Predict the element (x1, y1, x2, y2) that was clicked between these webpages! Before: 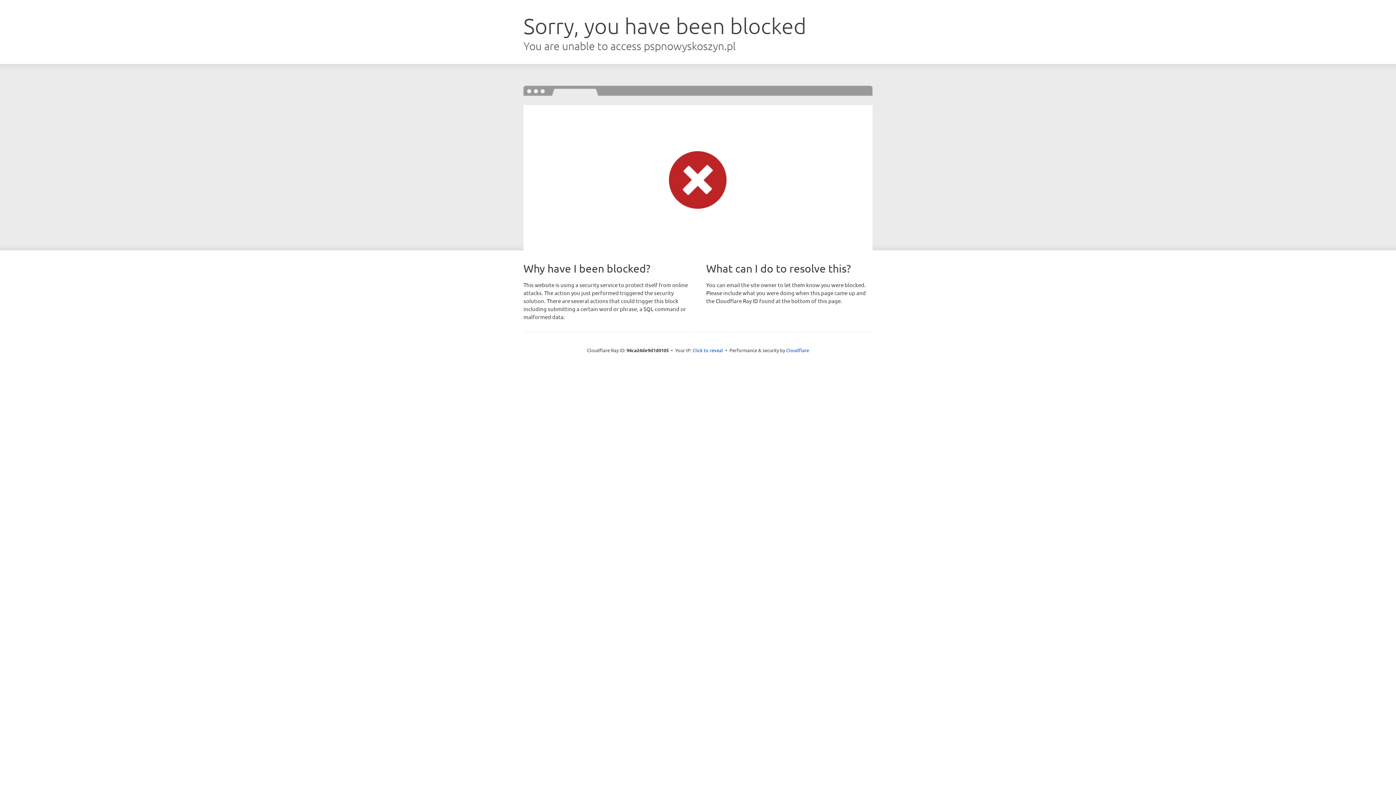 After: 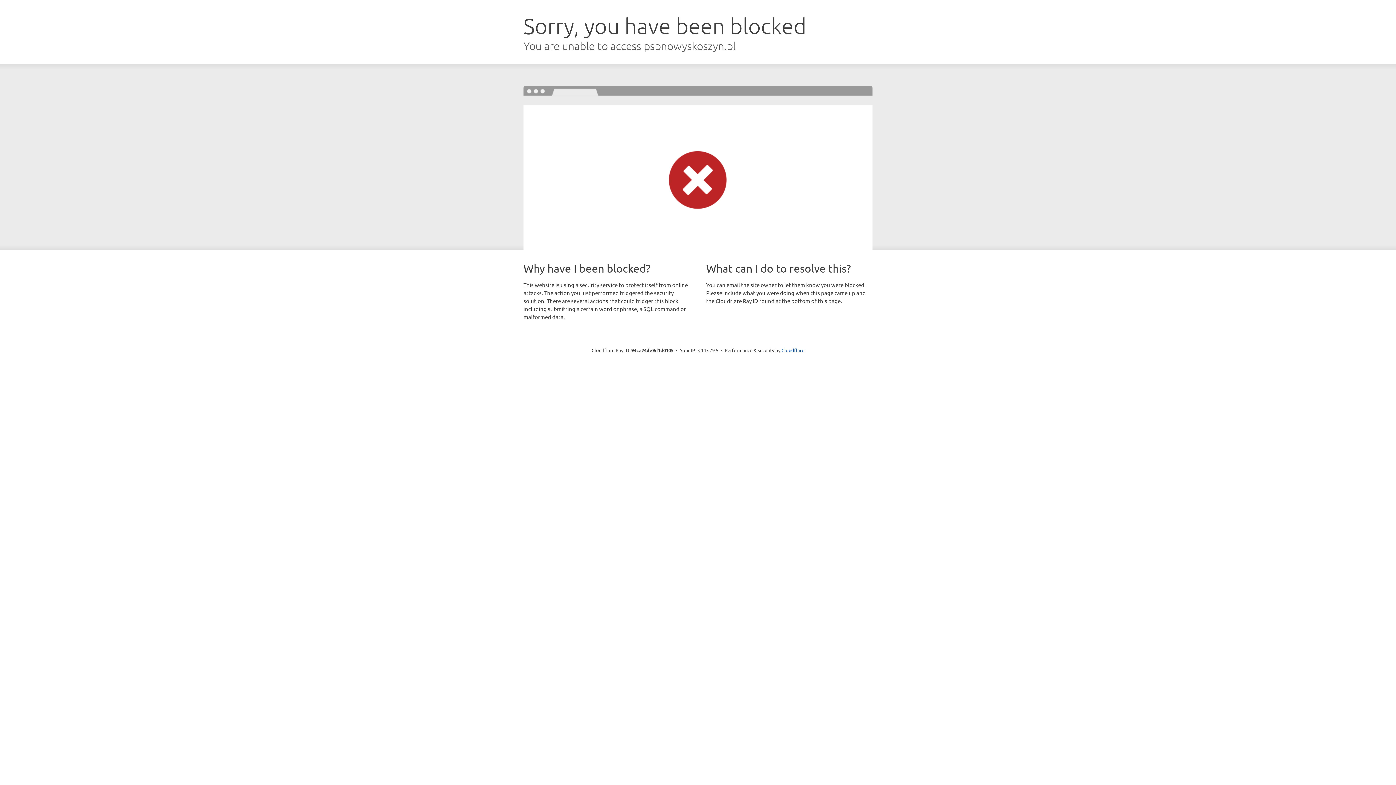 Action: label: Click to reveal bbox: (692, 346, 723, 353)